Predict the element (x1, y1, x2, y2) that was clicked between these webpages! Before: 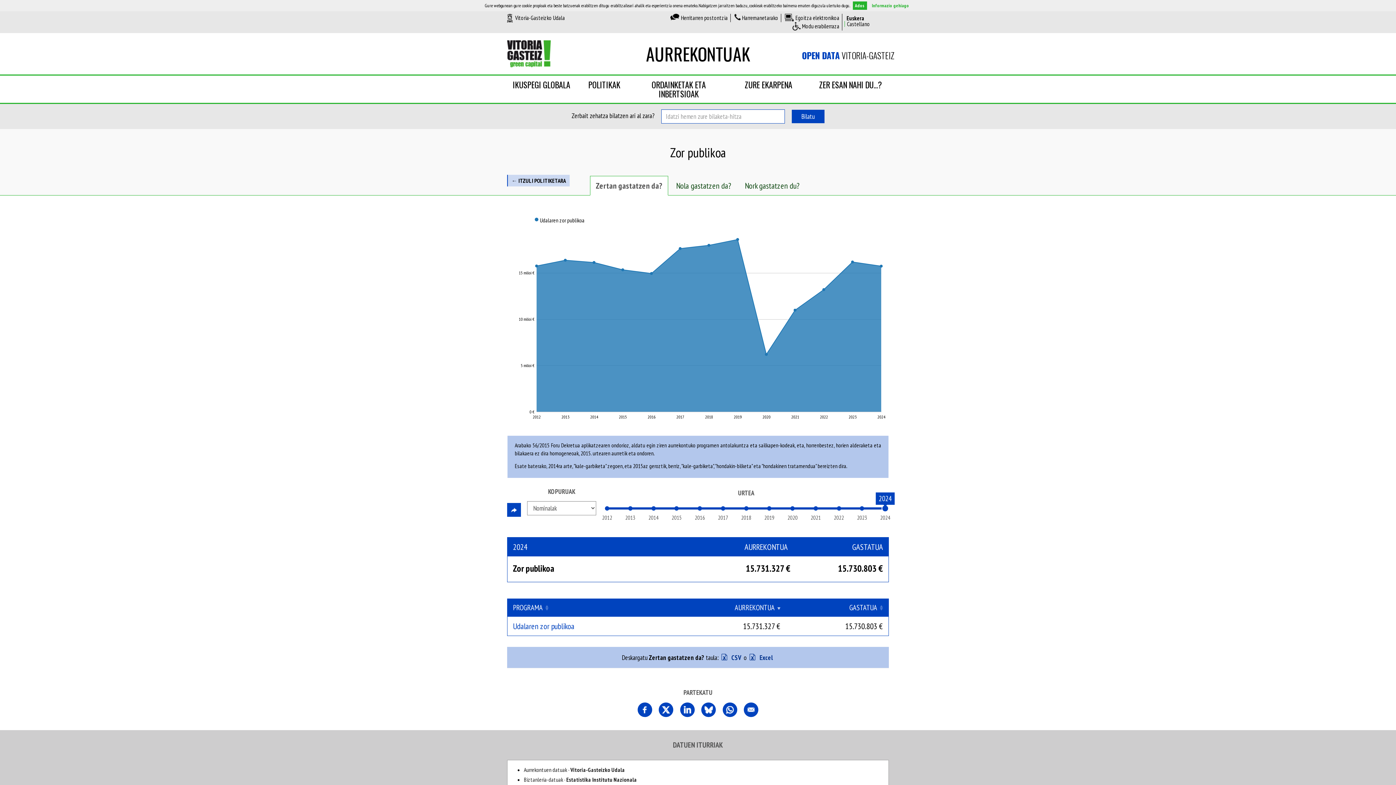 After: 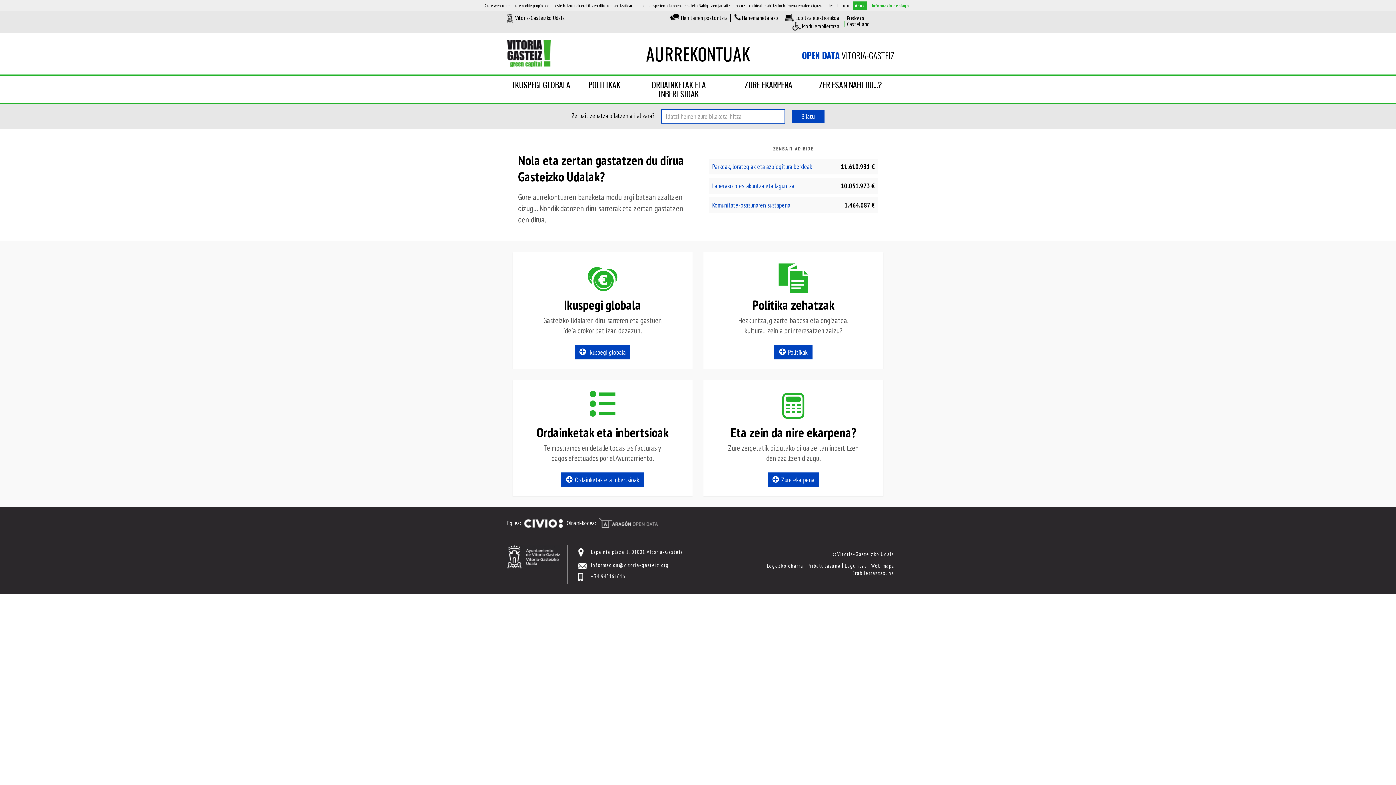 Action: label: AURREKONTUAK bbox: (646, 40, 750, 66)